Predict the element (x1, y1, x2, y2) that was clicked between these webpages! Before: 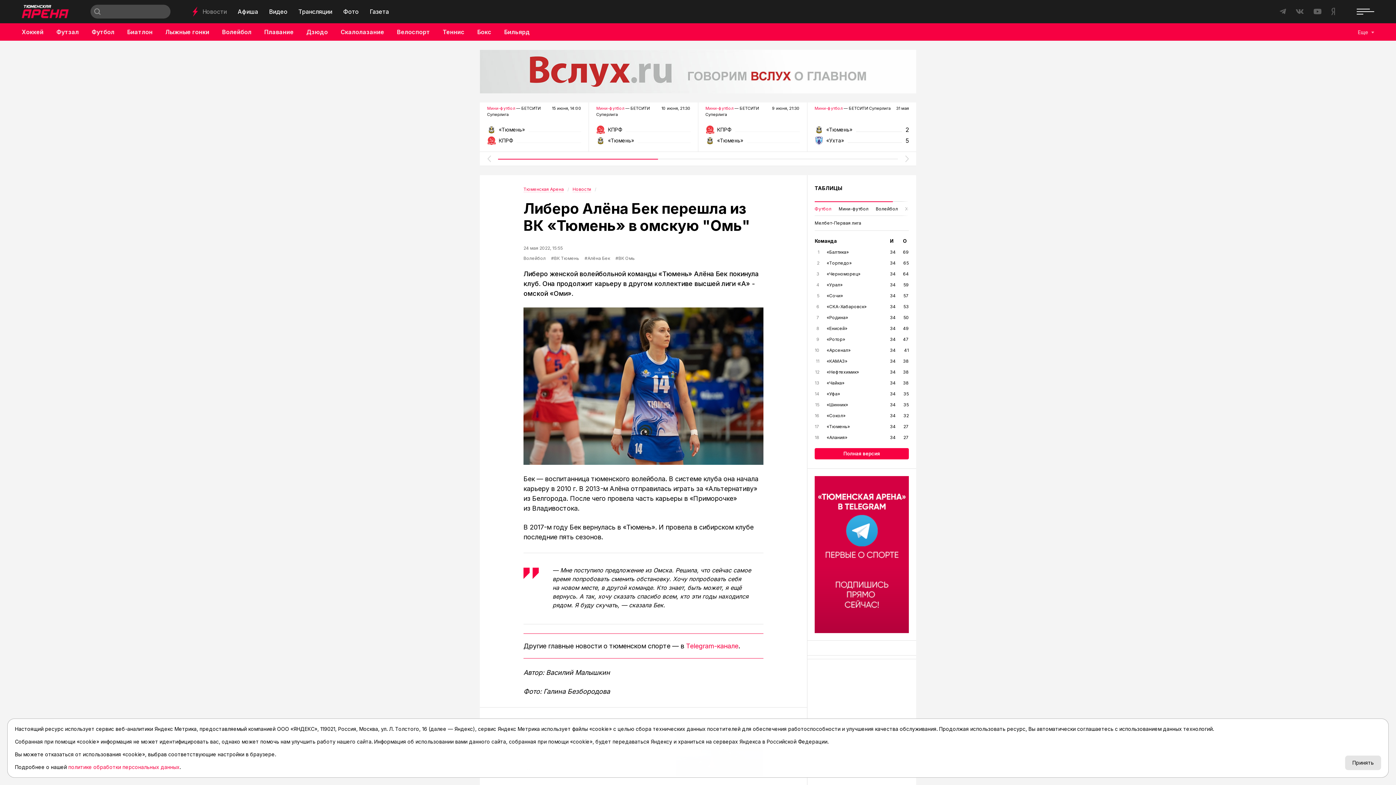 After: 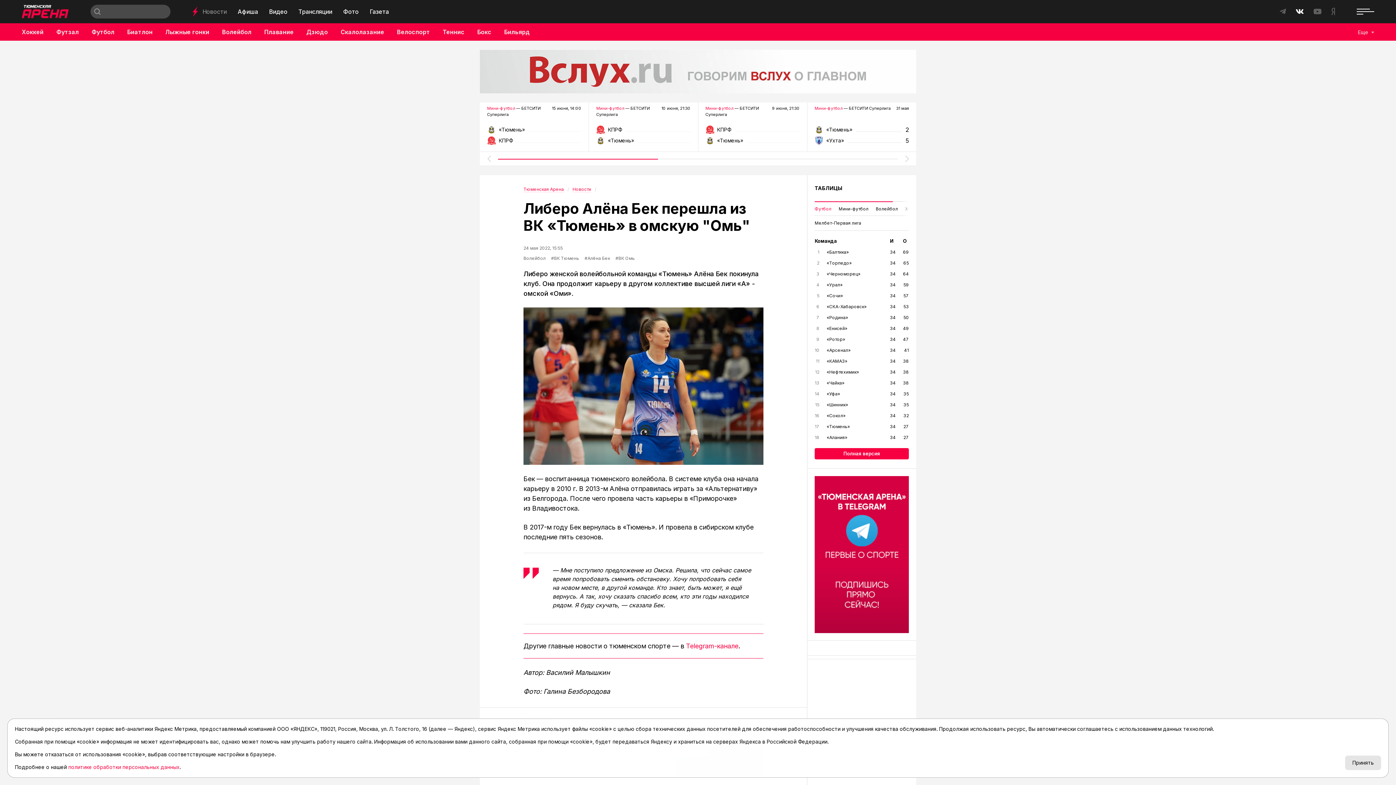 Action: bbox: (1291, 6, 1309, 17)